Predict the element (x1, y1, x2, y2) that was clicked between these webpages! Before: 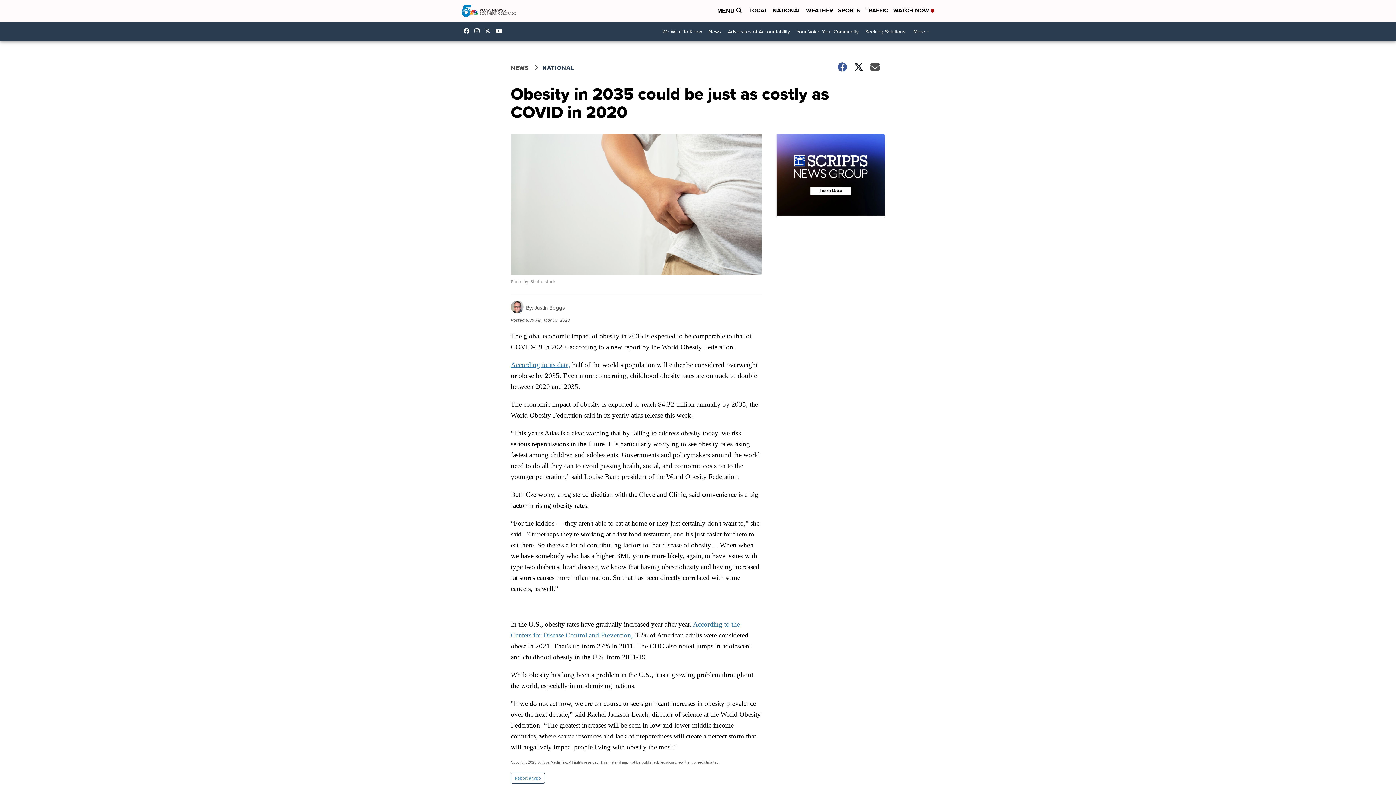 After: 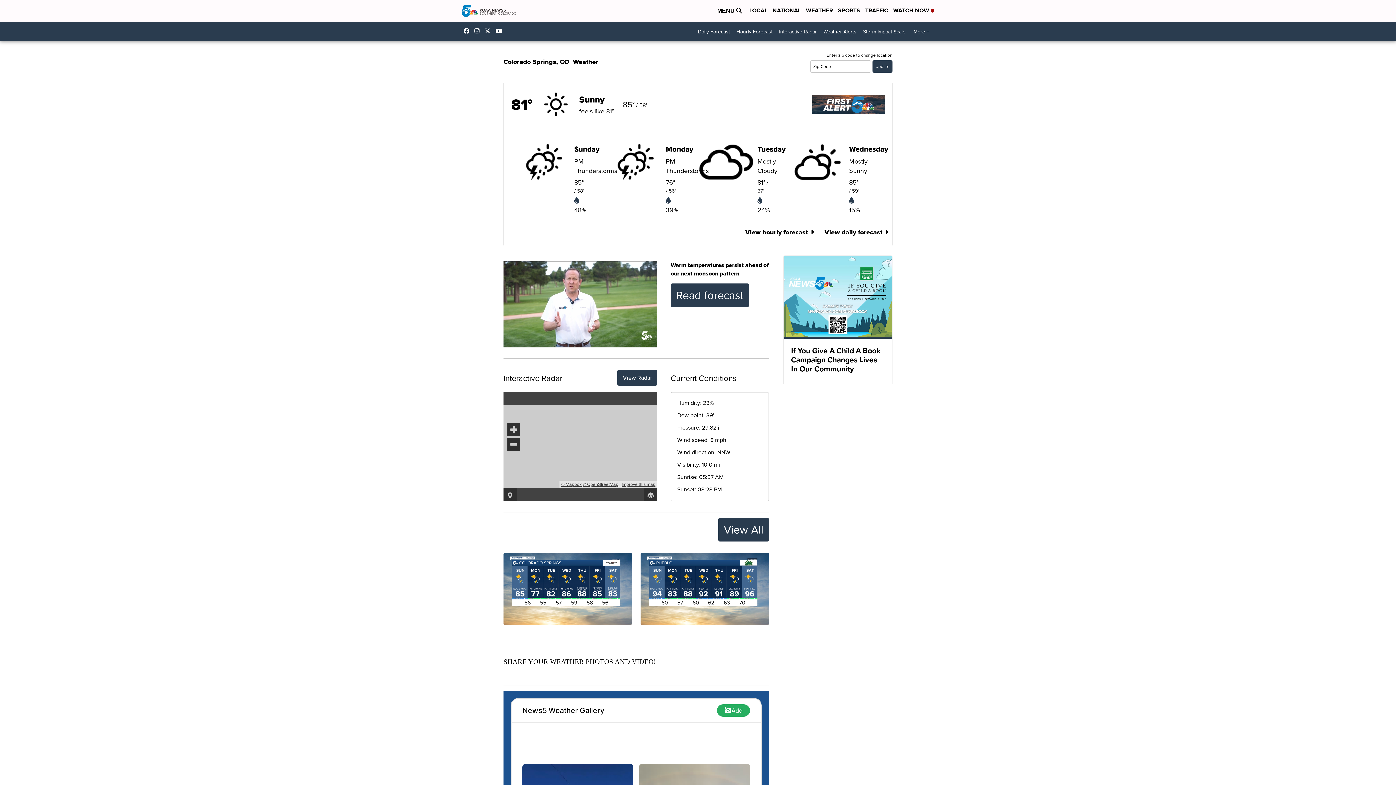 Action: label: WEATHER bbox: (806, 6, 833, 15)